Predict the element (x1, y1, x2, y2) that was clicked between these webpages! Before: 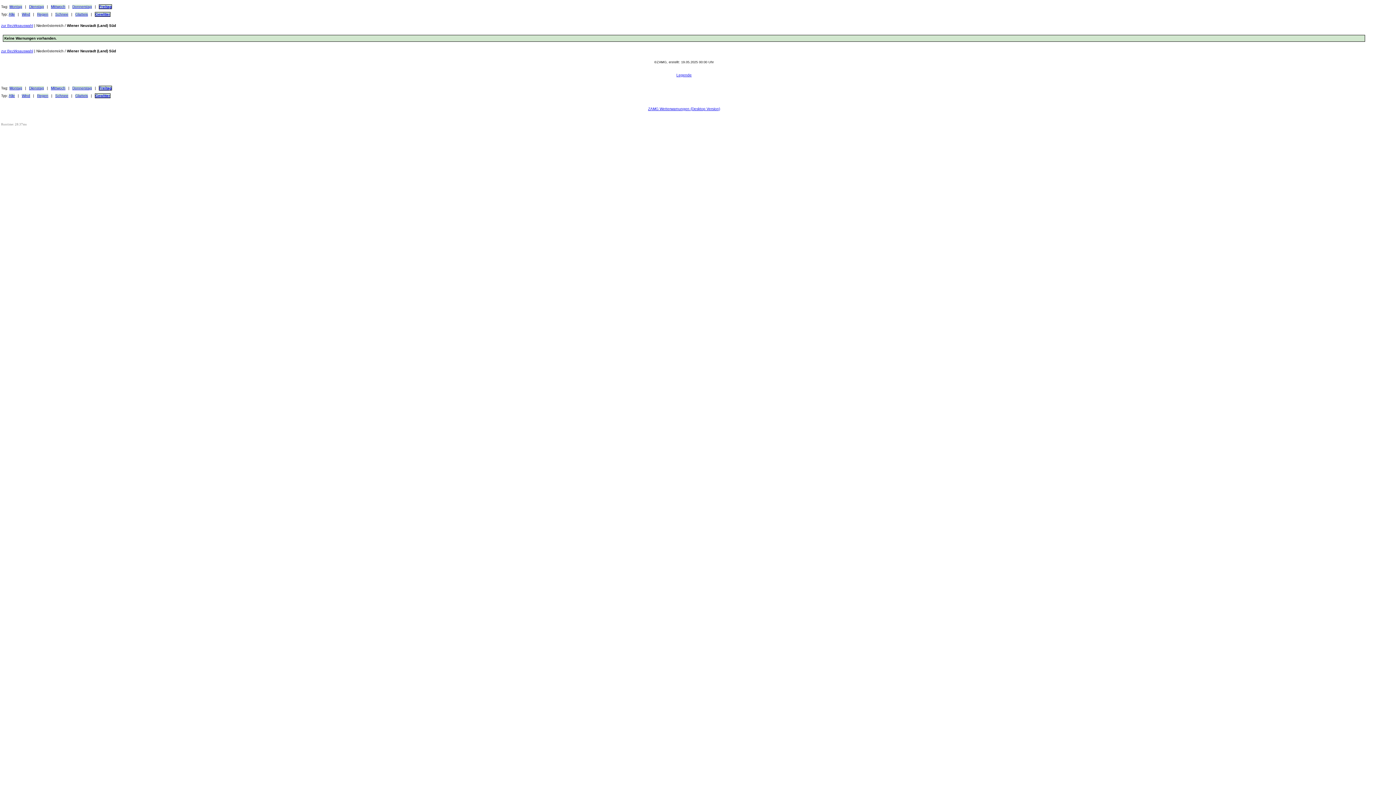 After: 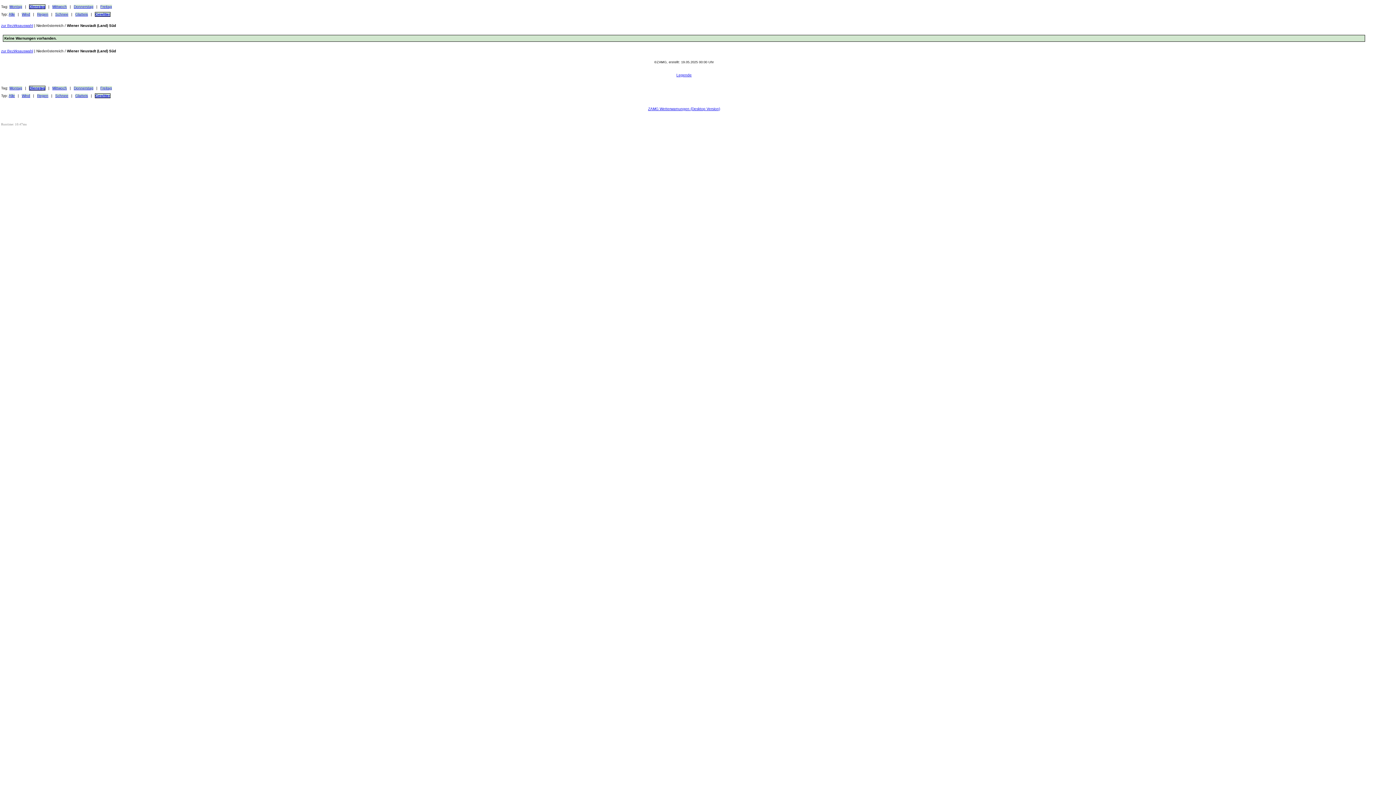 Action: label: Dienstag bbox: (29, 86, 44, 90)